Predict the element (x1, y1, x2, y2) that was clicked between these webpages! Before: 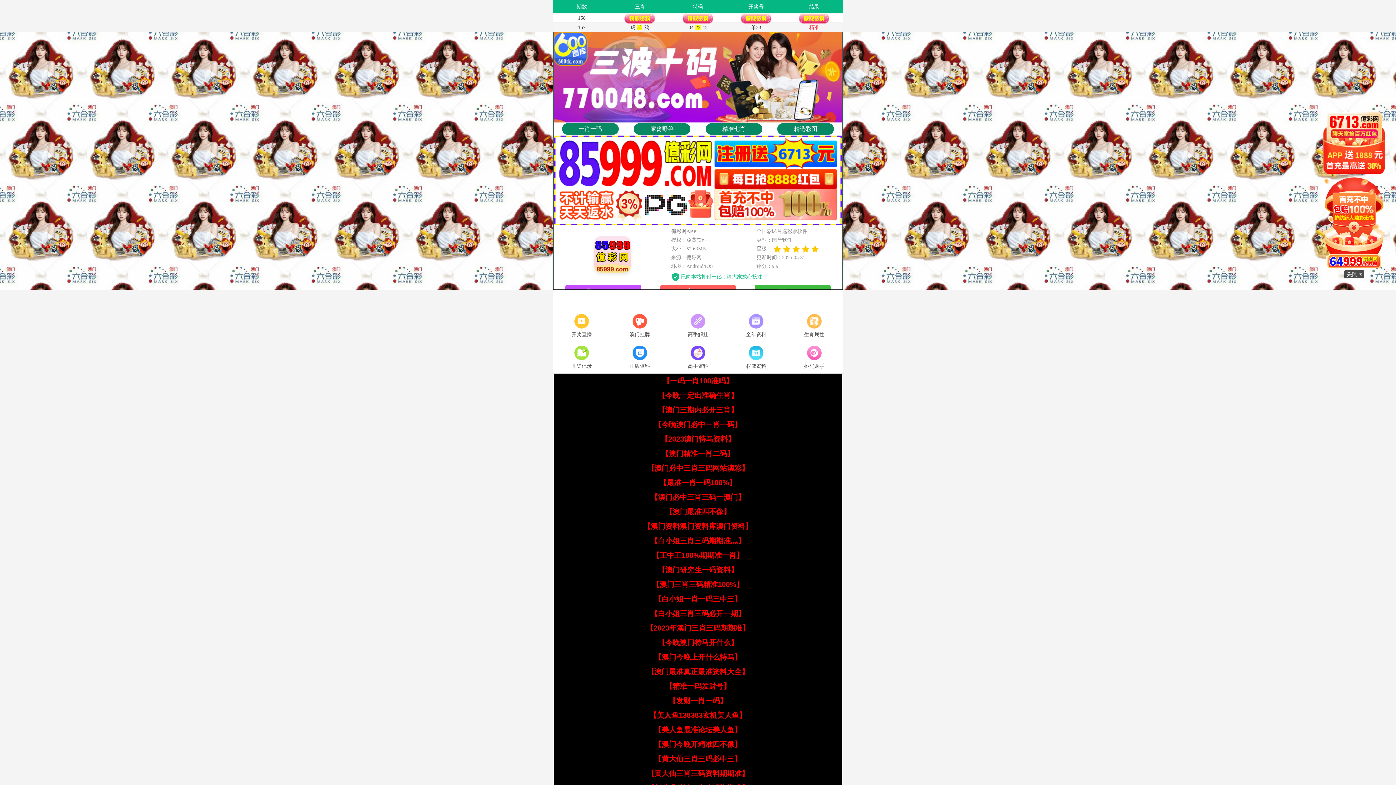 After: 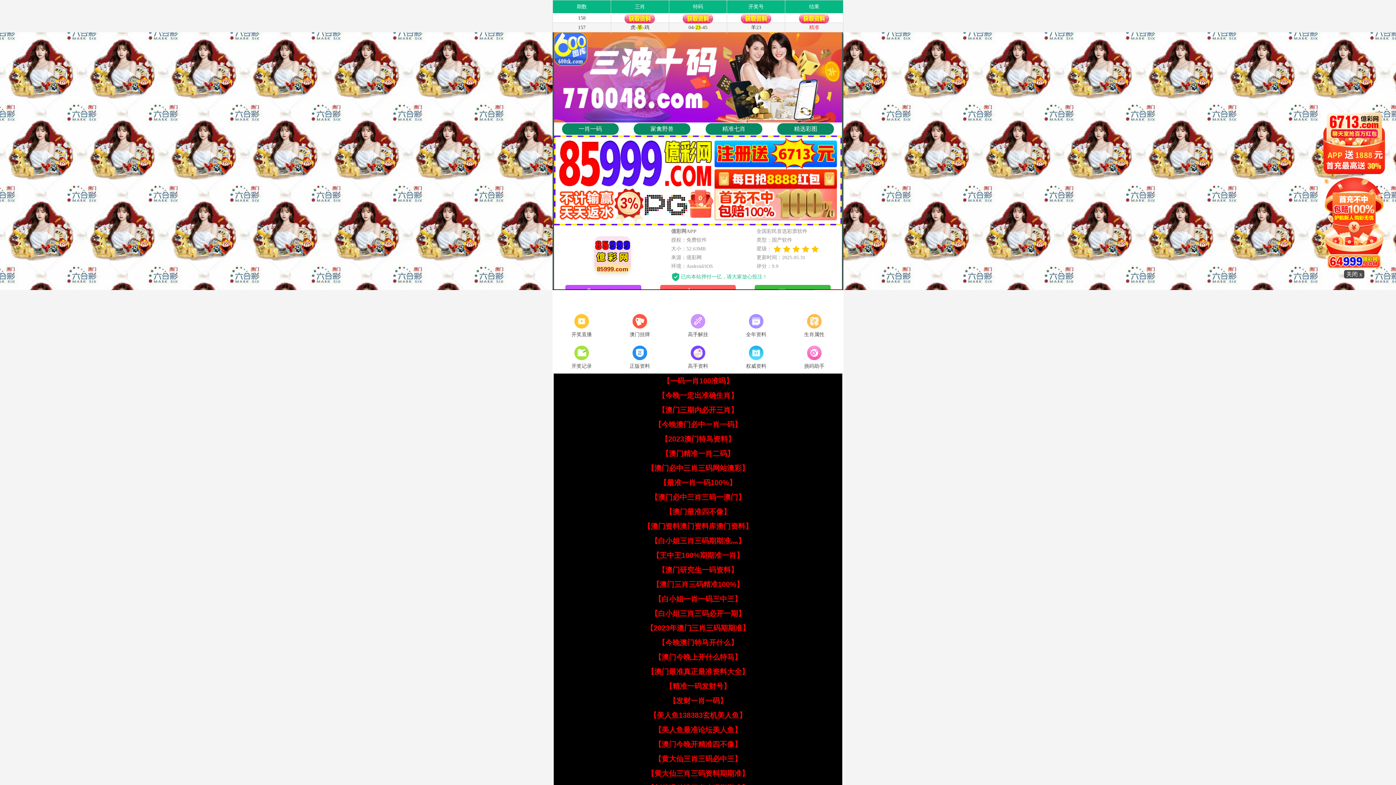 Action: label: 【美人鱼最准论坛美人鱼】 bbox: (654, 726, 741, 734)